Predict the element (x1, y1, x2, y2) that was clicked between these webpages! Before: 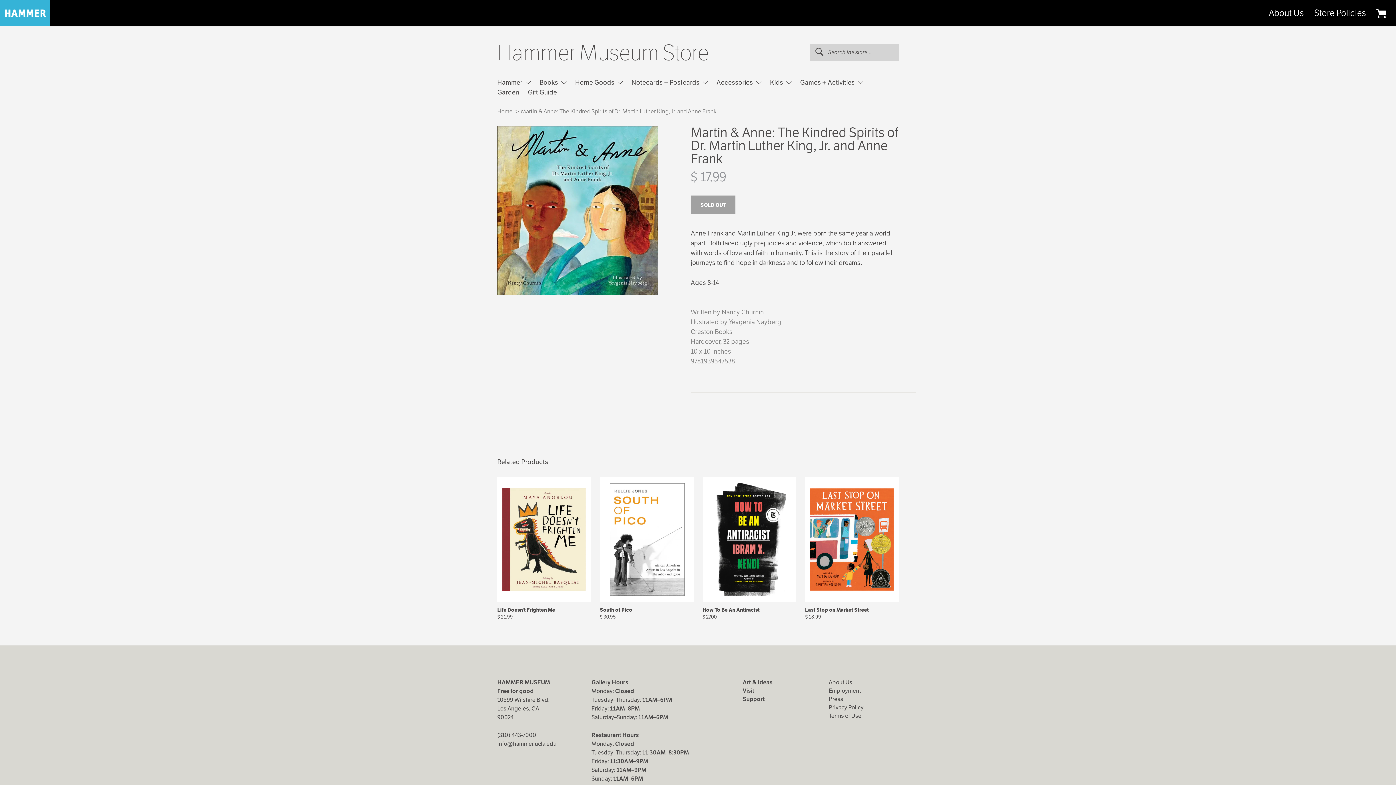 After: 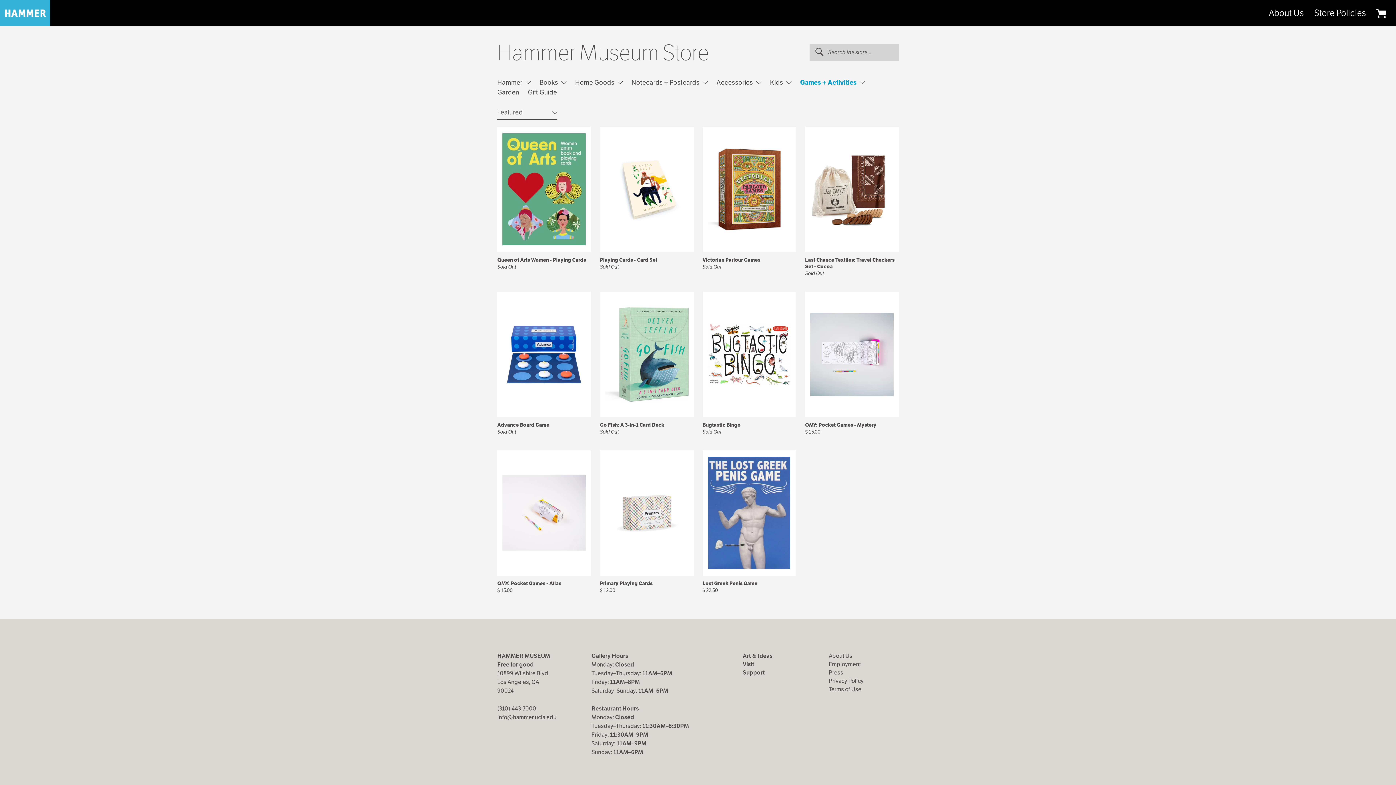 Action: bbox: (800, 78, 863, 90) label: Games + Activities 